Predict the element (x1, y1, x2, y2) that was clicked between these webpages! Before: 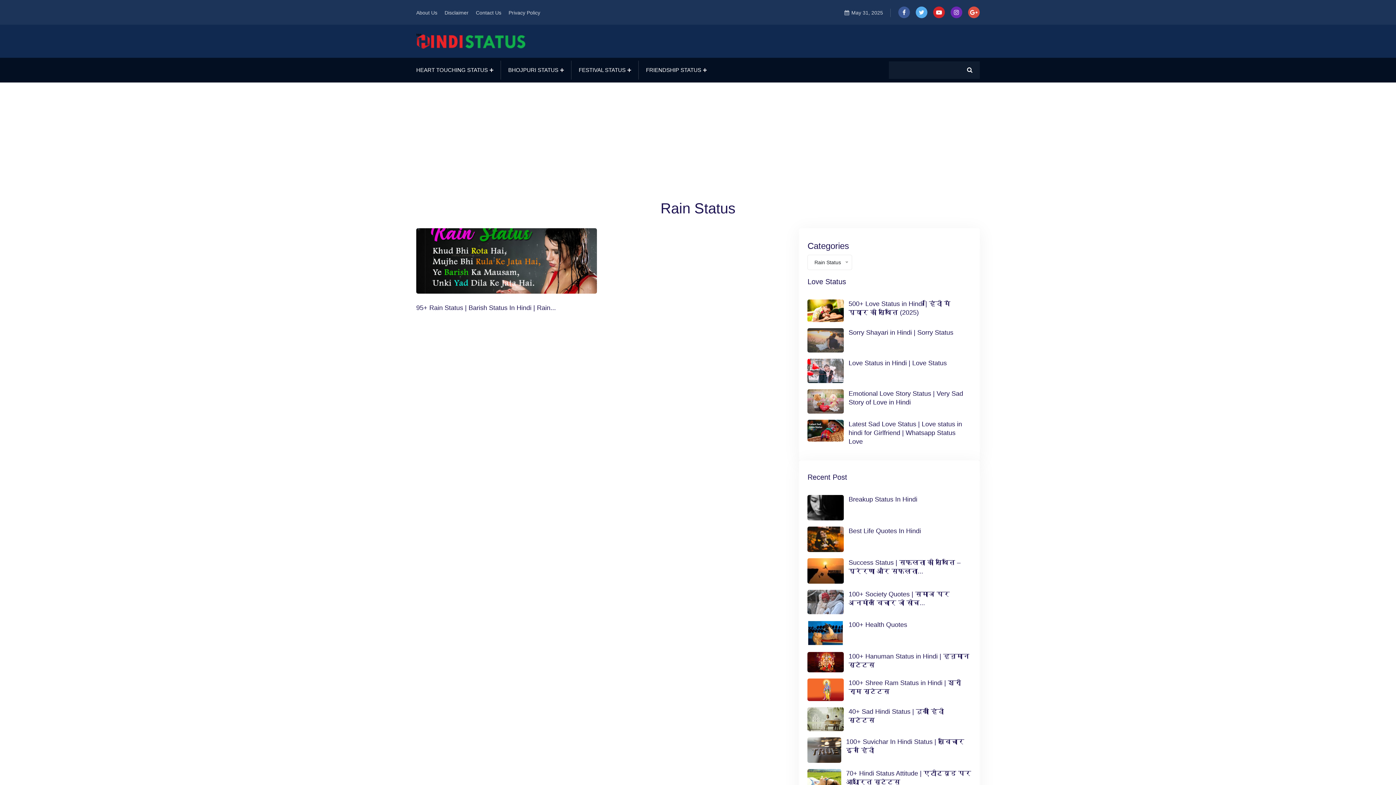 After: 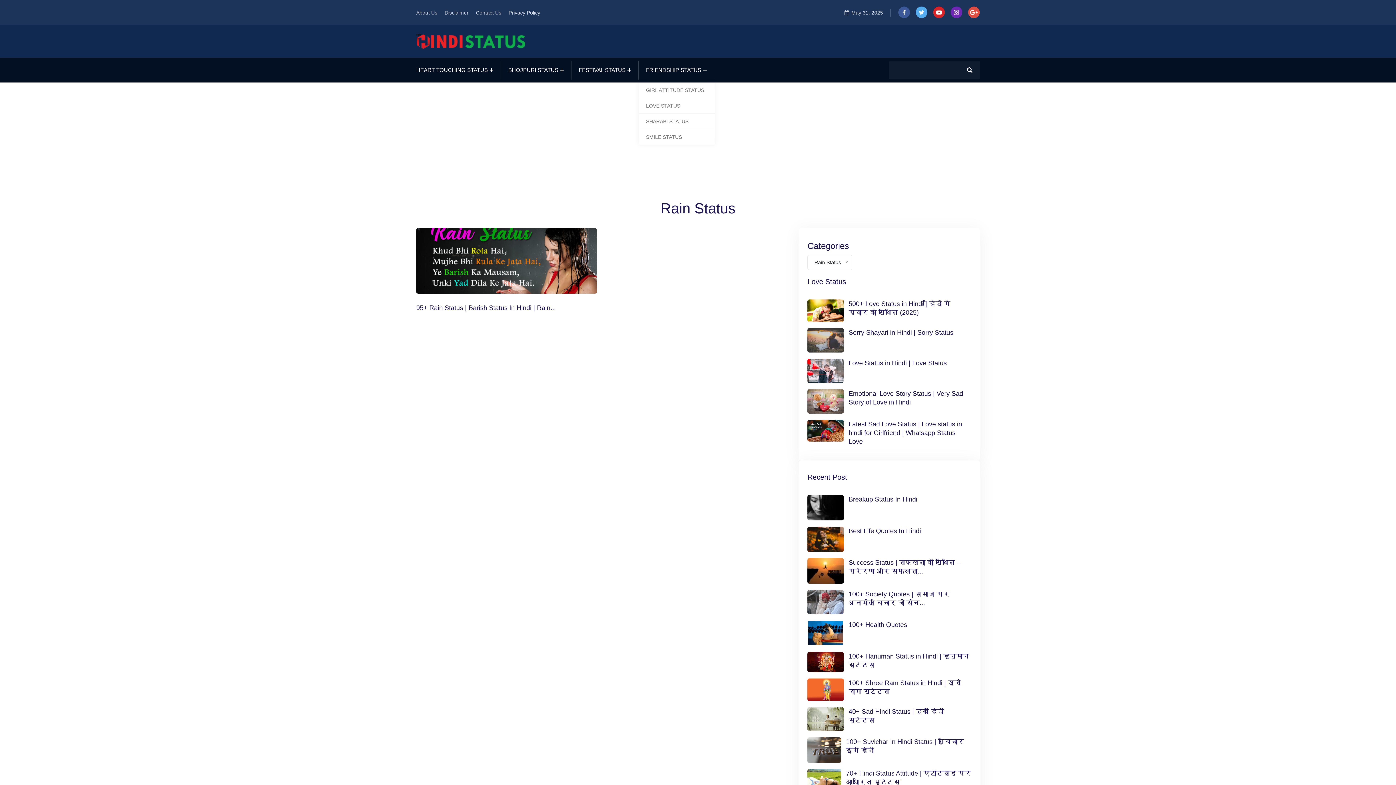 Action: bbox: (646, 66, 701, 73) label: FRIENDSHIP STATUS